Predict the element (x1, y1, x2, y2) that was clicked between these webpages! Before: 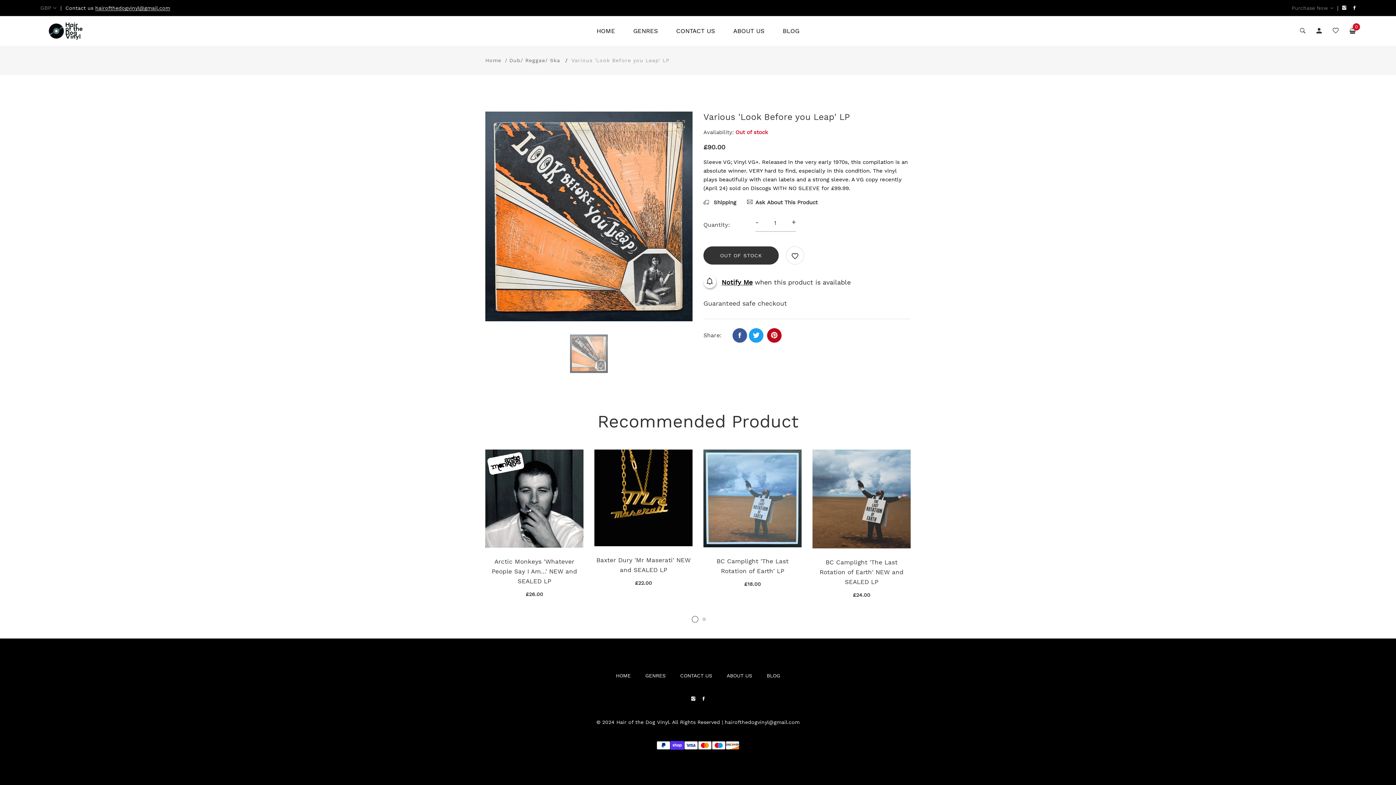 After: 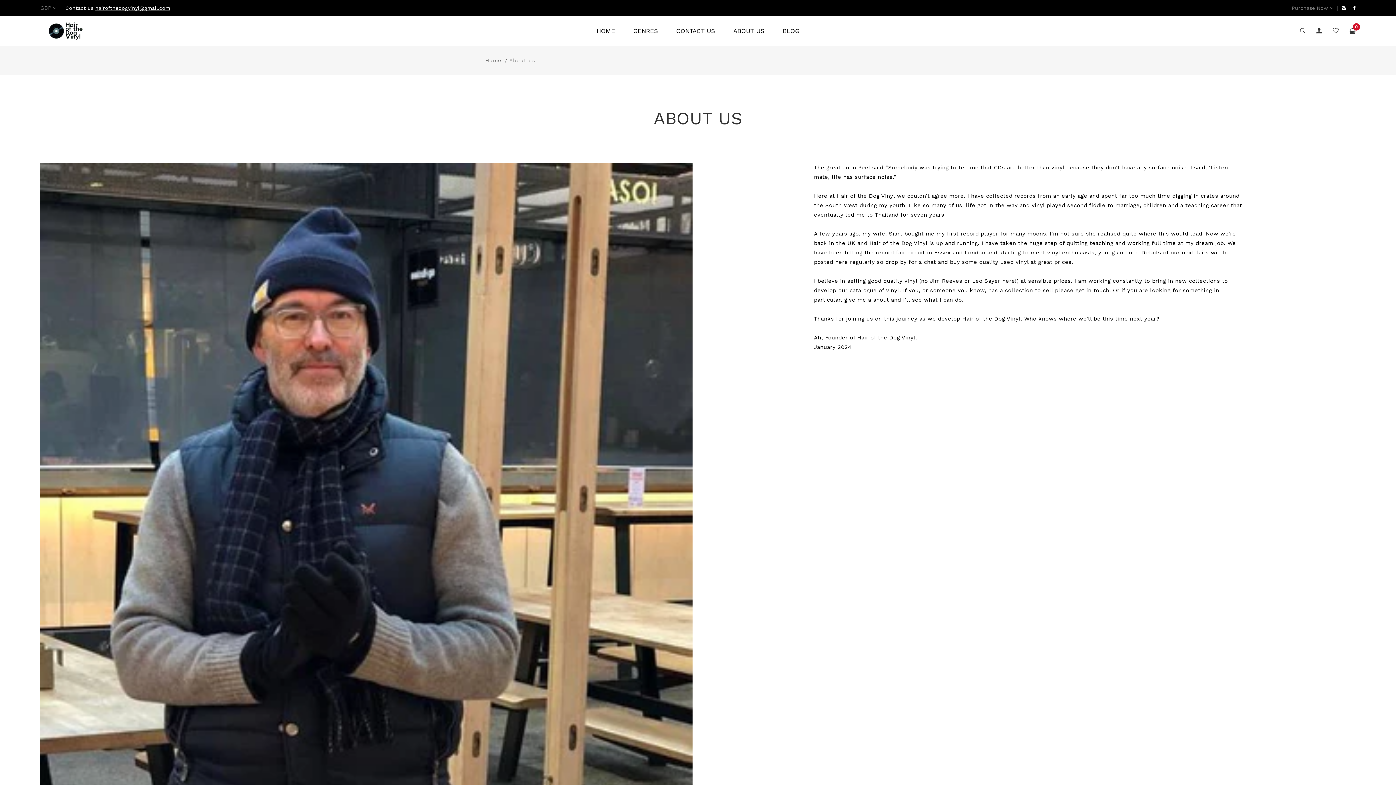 Action: label: ABOUT US bbox: (726, 672, 752, 679)